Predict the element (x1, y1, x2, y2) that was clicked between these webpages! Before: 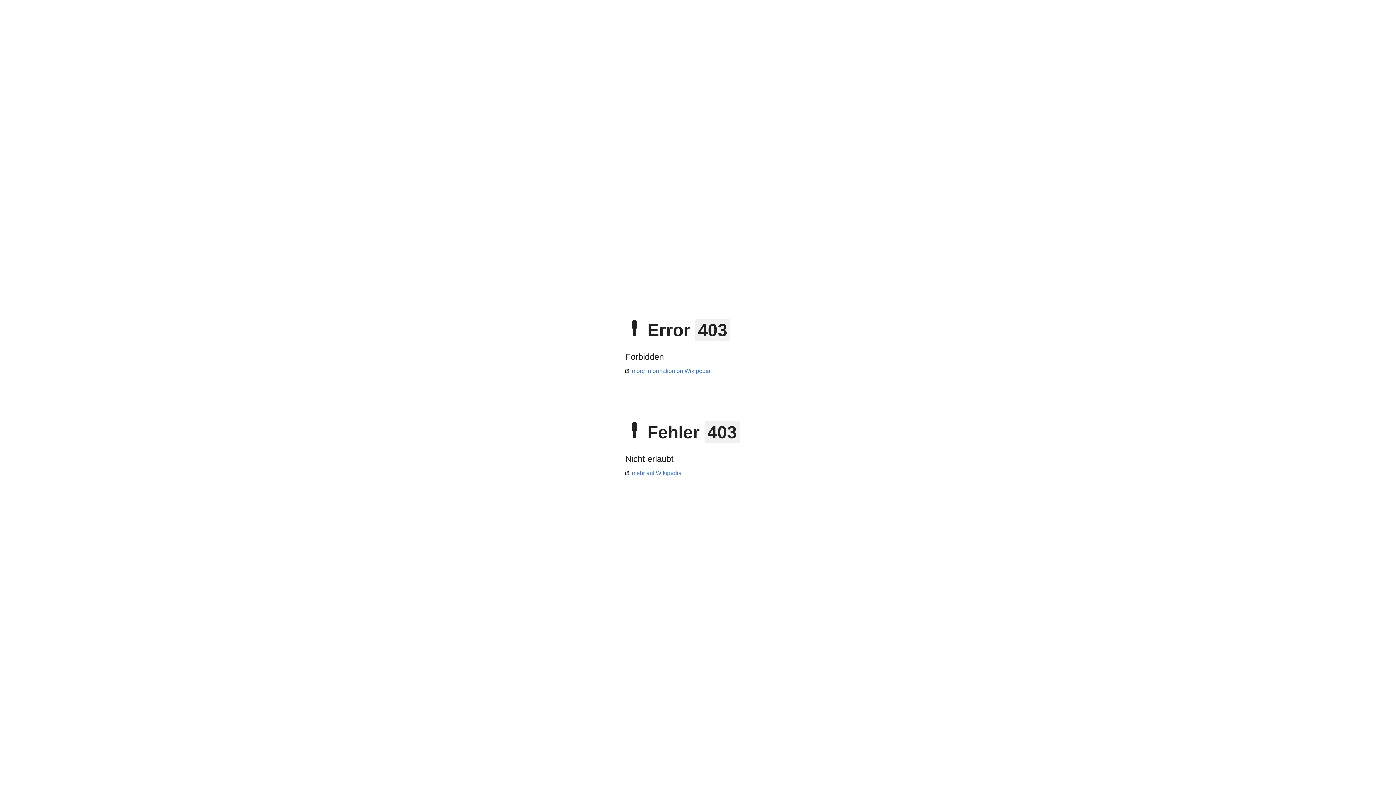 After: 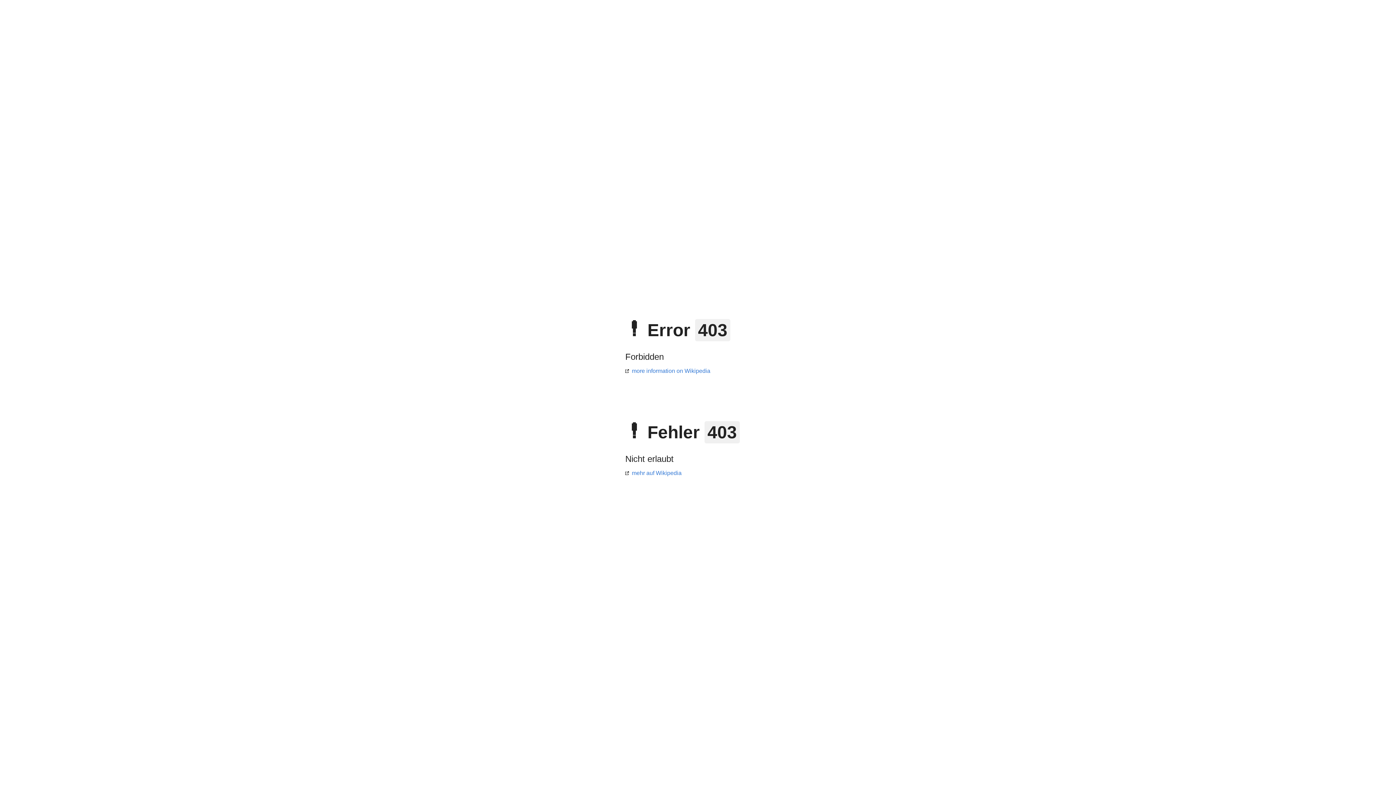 Action: label: mehr auf Wikipedia bbox: (625, 470, 681, 476)